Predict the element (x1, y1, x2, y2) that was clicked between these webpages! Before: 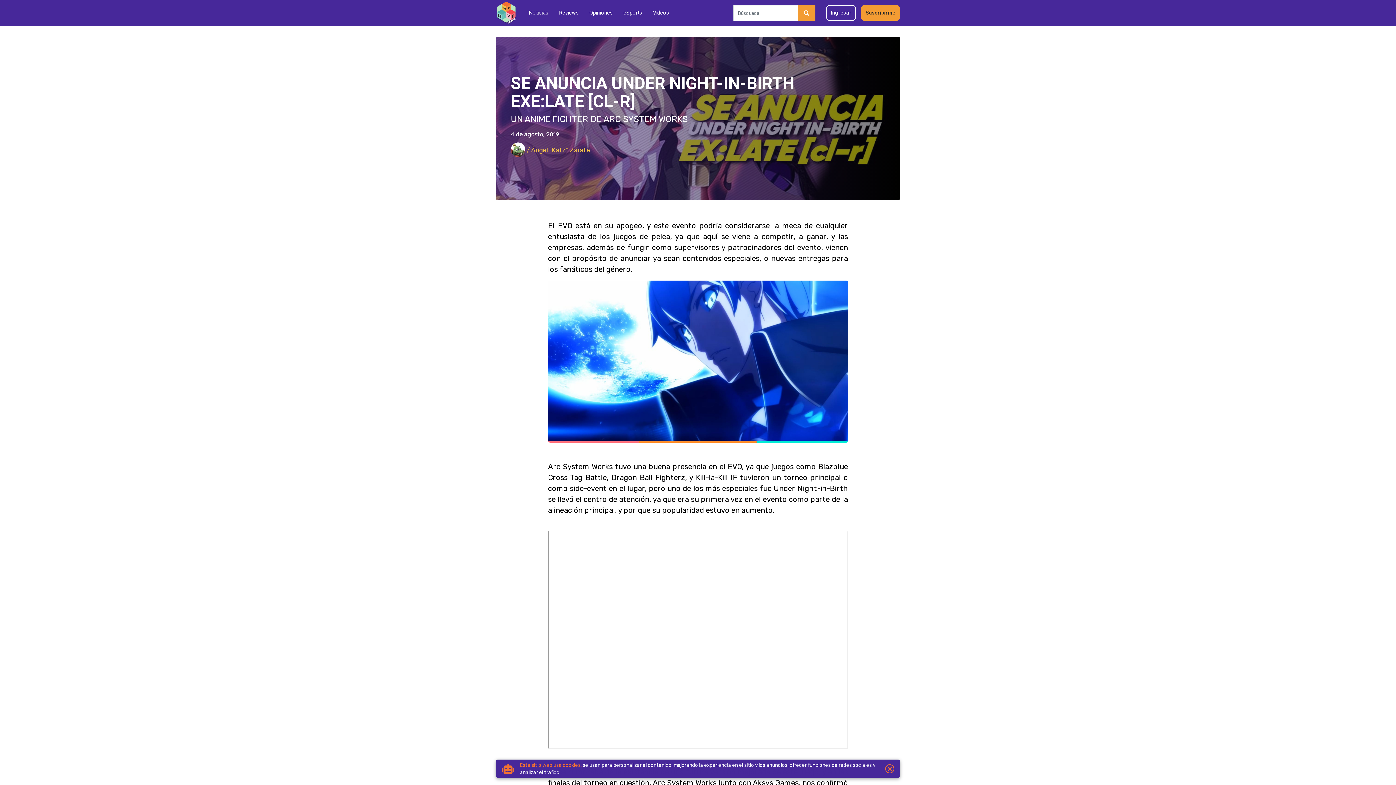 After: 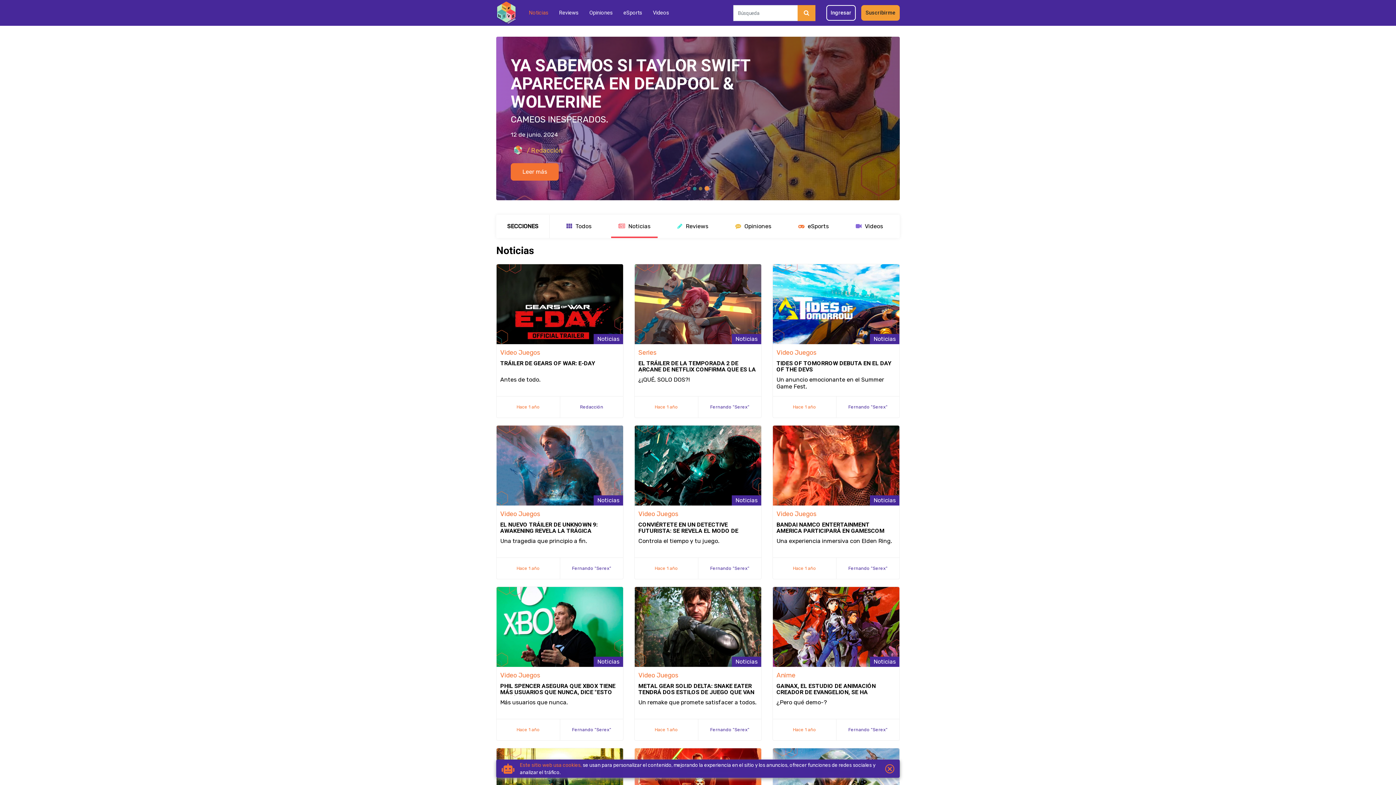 Action: label: Noticias bbox: (523, 0, 553, 25)